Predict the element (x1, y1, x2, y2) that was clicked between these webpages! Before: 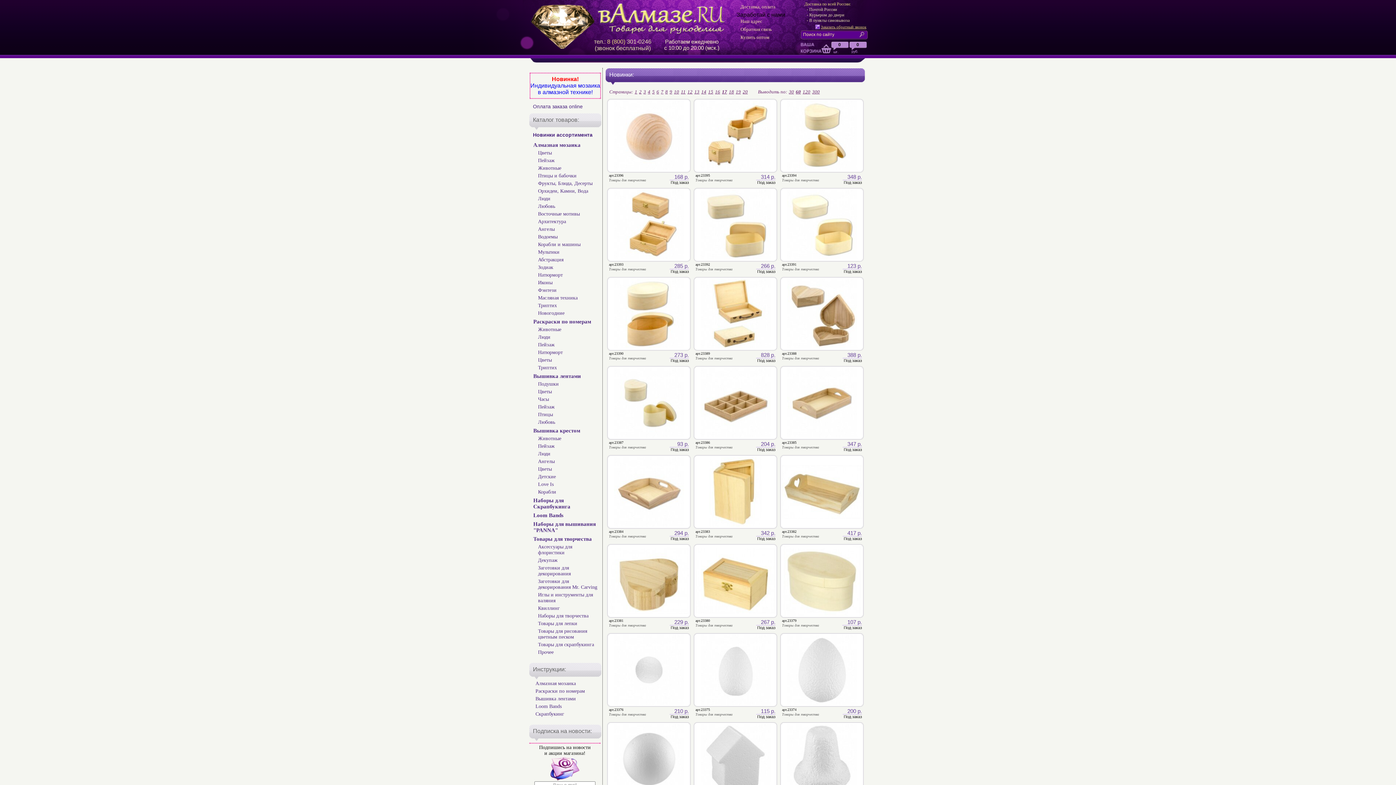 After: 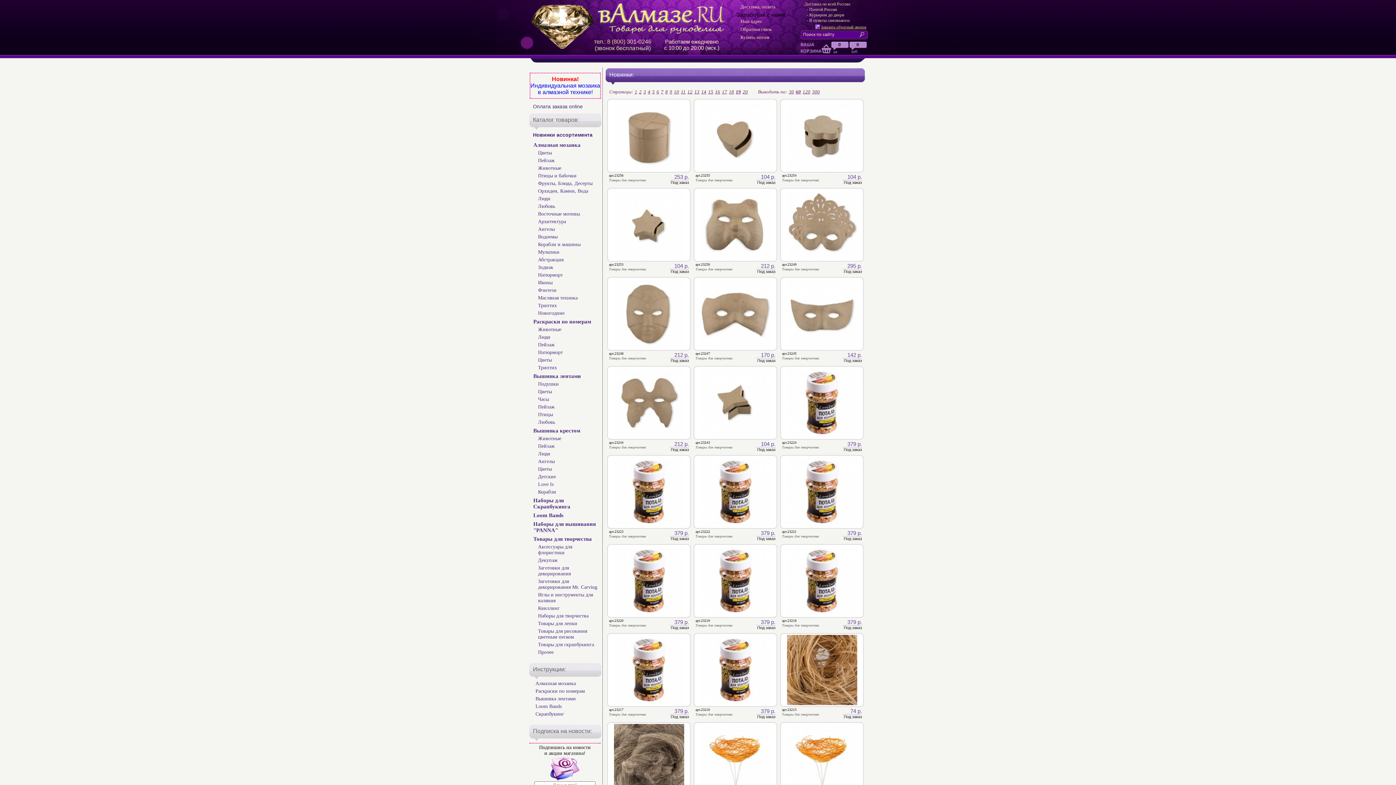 Action: label: 19 bbox: (736, 89, 741, 94)